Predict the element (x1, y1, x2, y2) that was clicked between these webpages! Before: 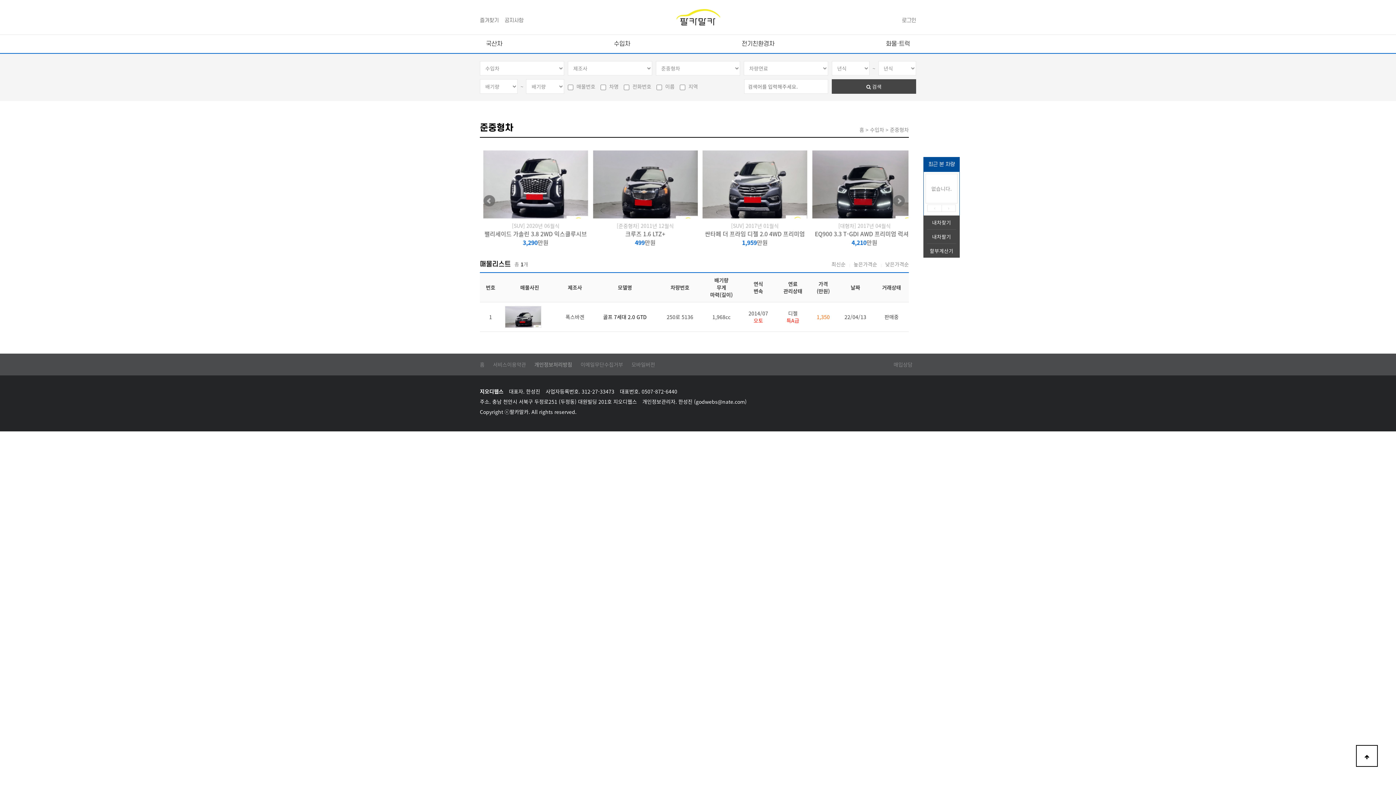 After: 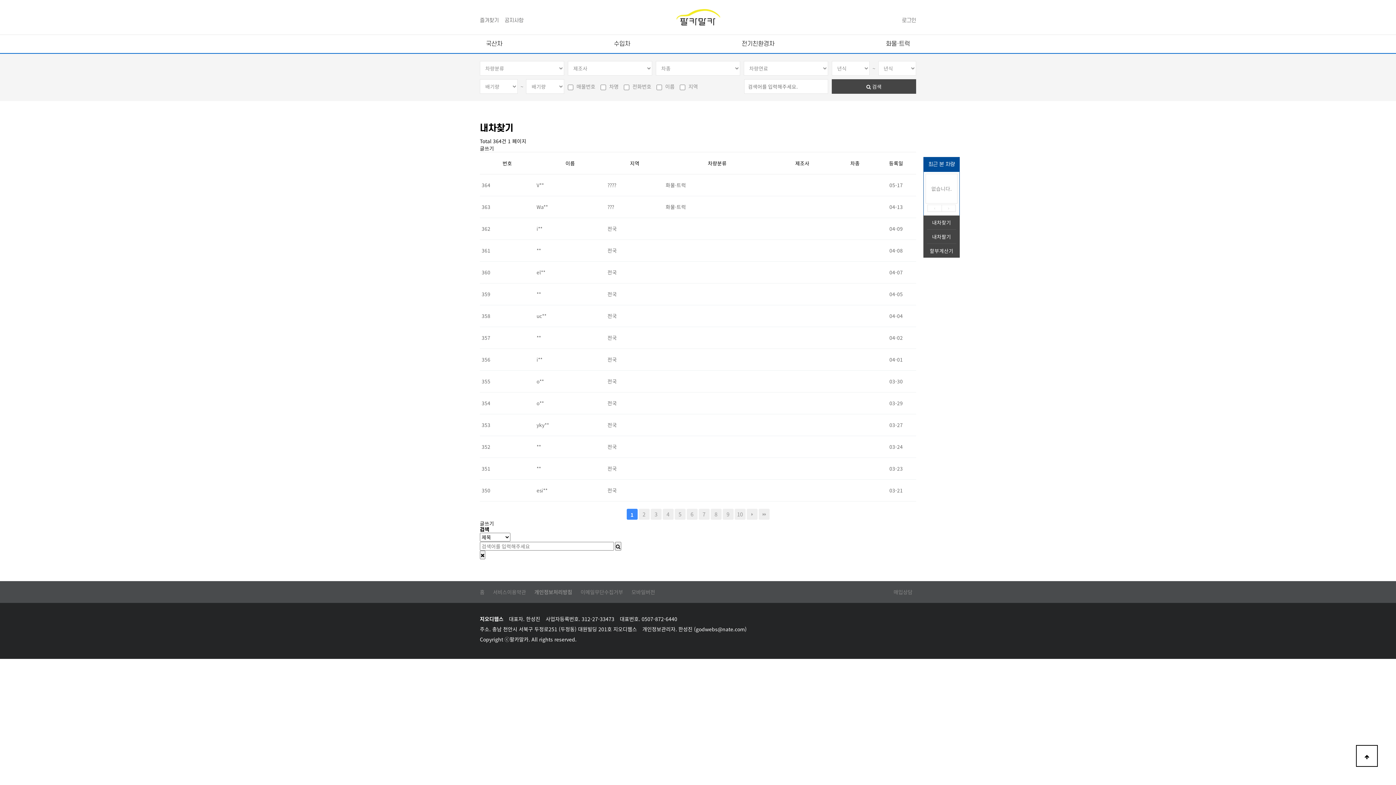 Action: bbox: (927, 215, 956, 229) label: 내차찾기